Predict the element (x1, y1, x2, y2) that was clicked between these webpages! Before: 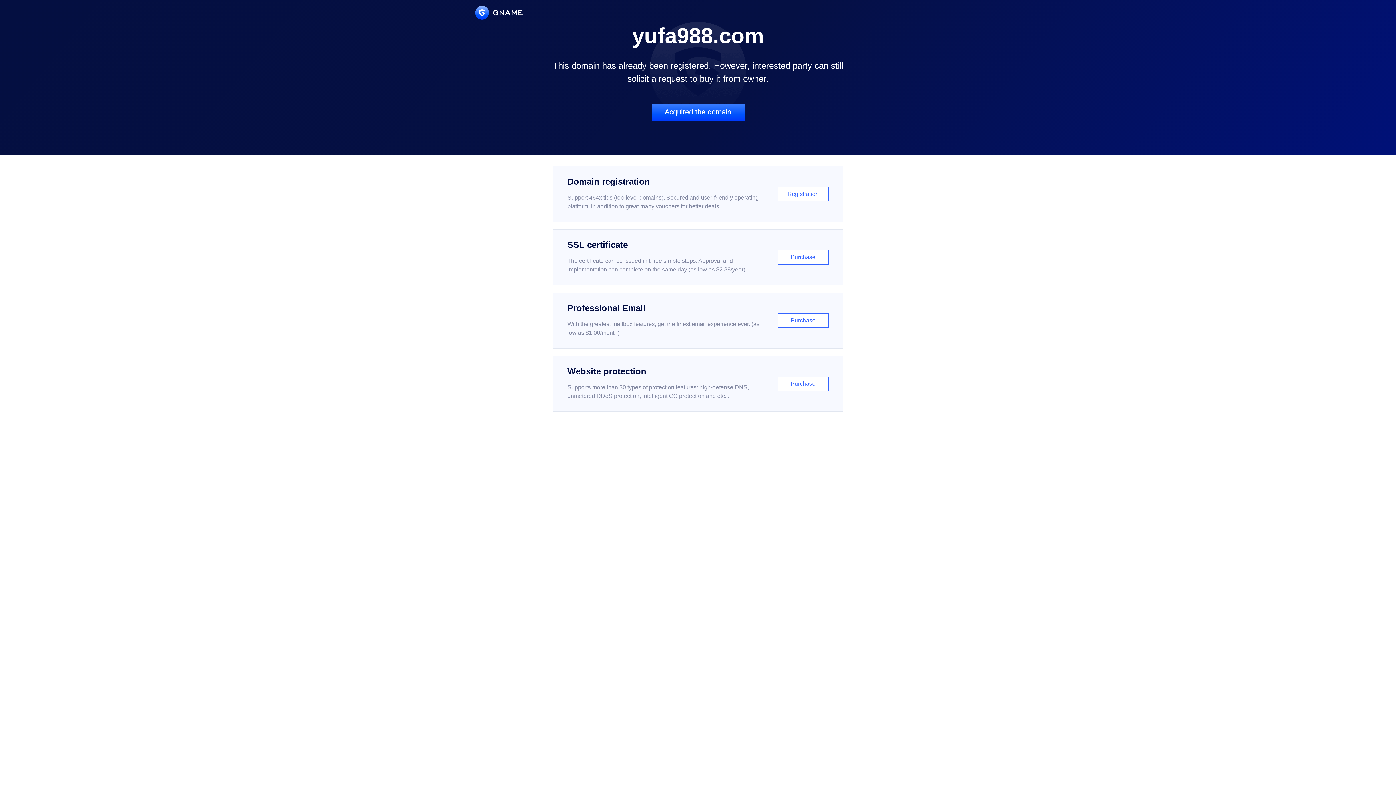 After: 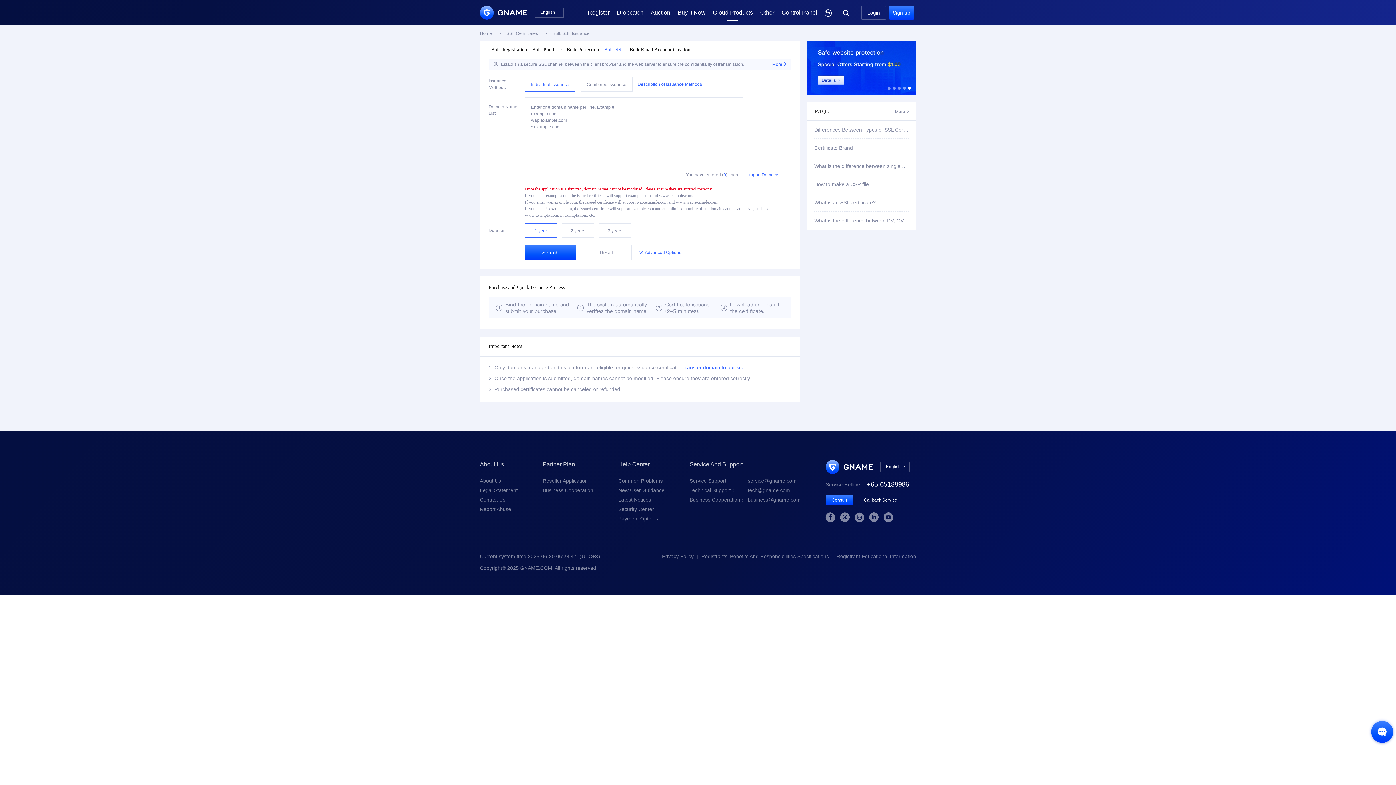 Action: label: SSL certificate

The certificate can be issued in three simple steps. Approval and implementation can complete on the same day (as low as $2.88/year)

Purchase bbox: (552, 229, 843, 285)